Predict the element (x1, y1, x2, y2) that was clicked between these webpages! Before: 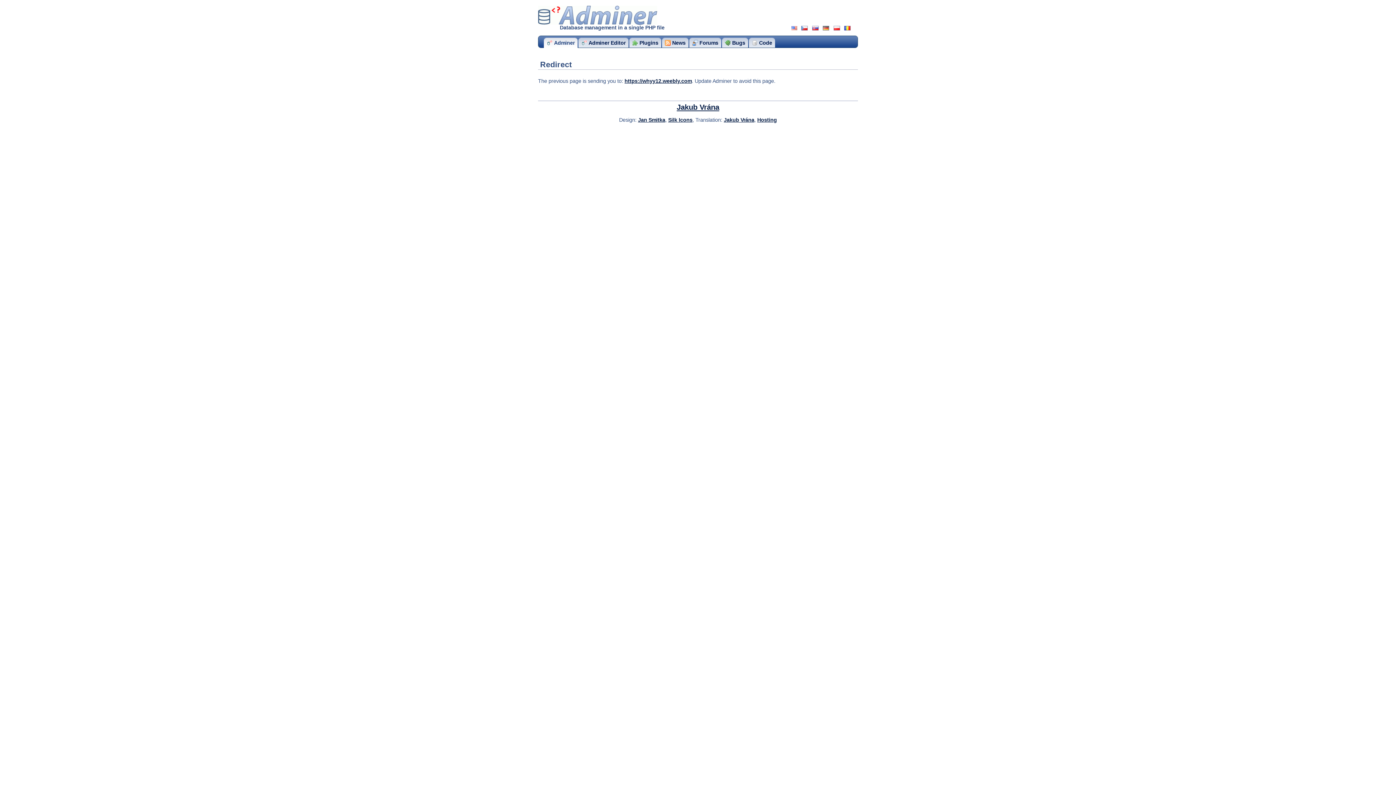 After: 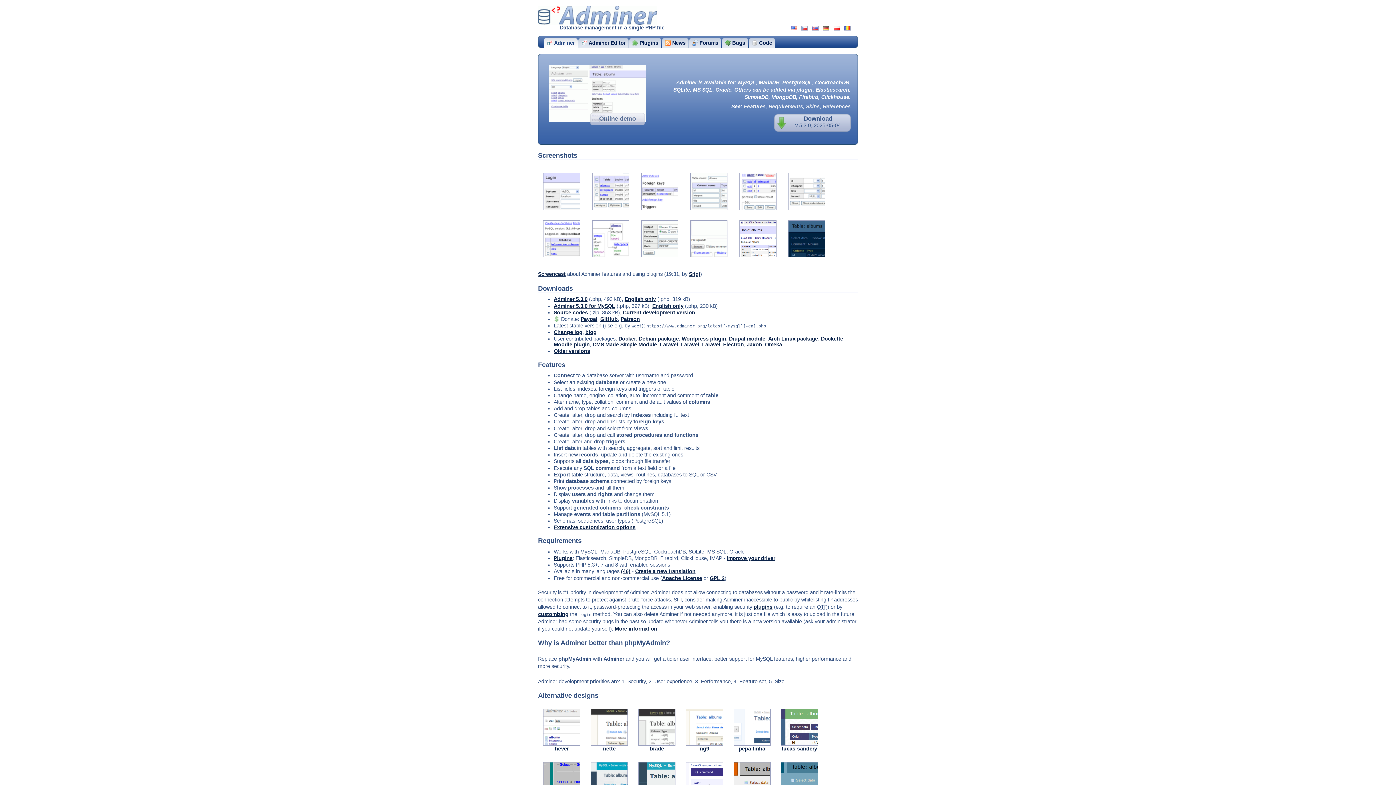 Action: bbox: (544, 37, 577, 48) label: Adminer